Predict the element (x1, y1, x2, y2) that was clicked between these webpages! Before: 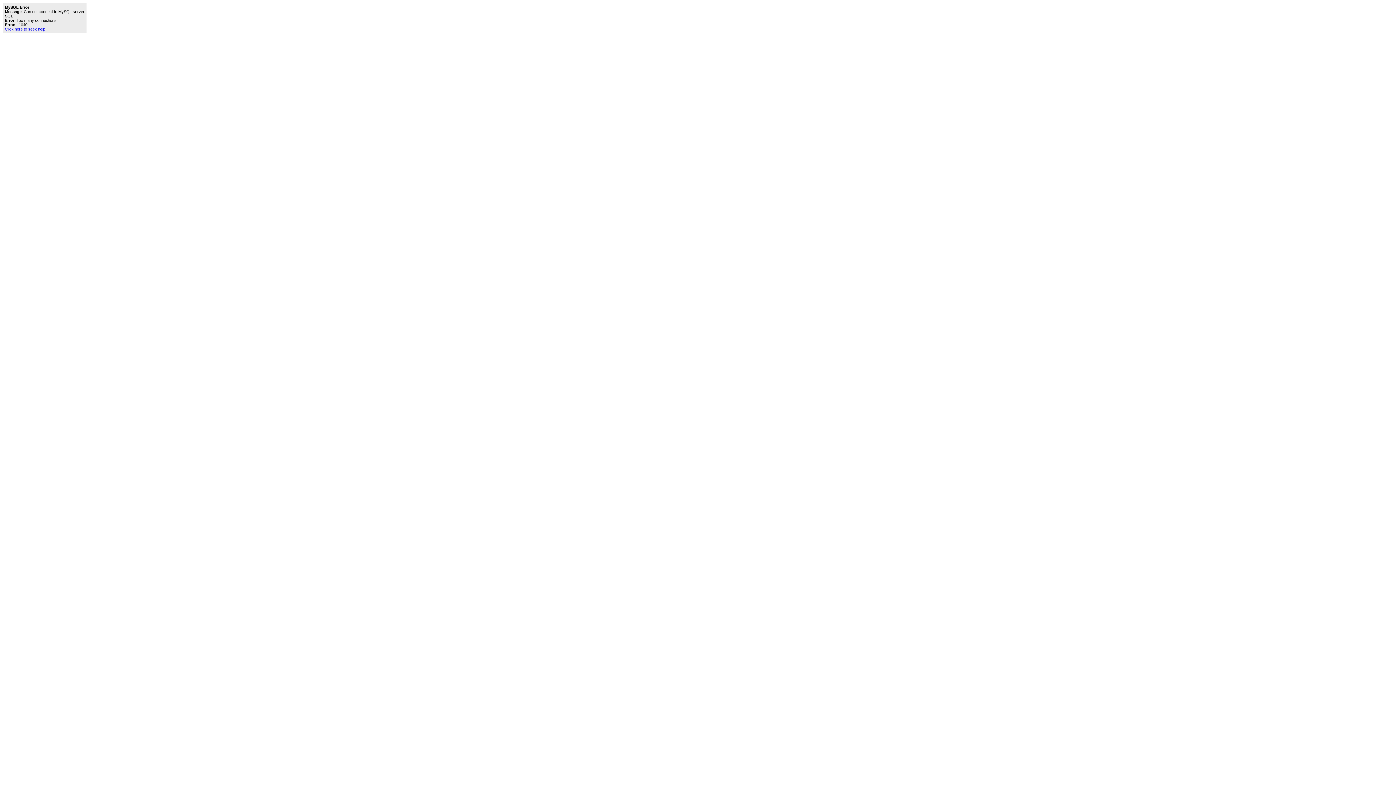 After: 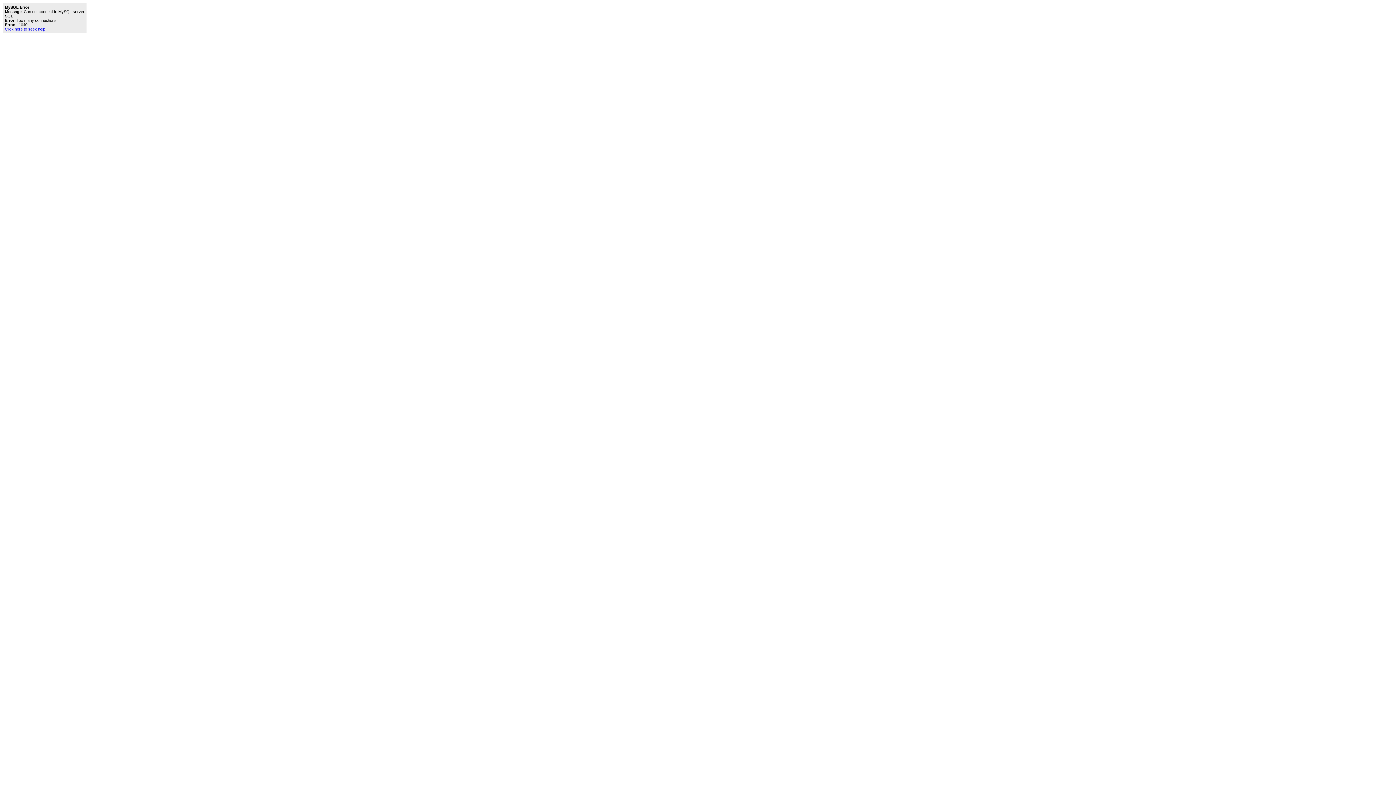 Action: label: Click here to seek help. bbox: (4, 26, 46, 31)